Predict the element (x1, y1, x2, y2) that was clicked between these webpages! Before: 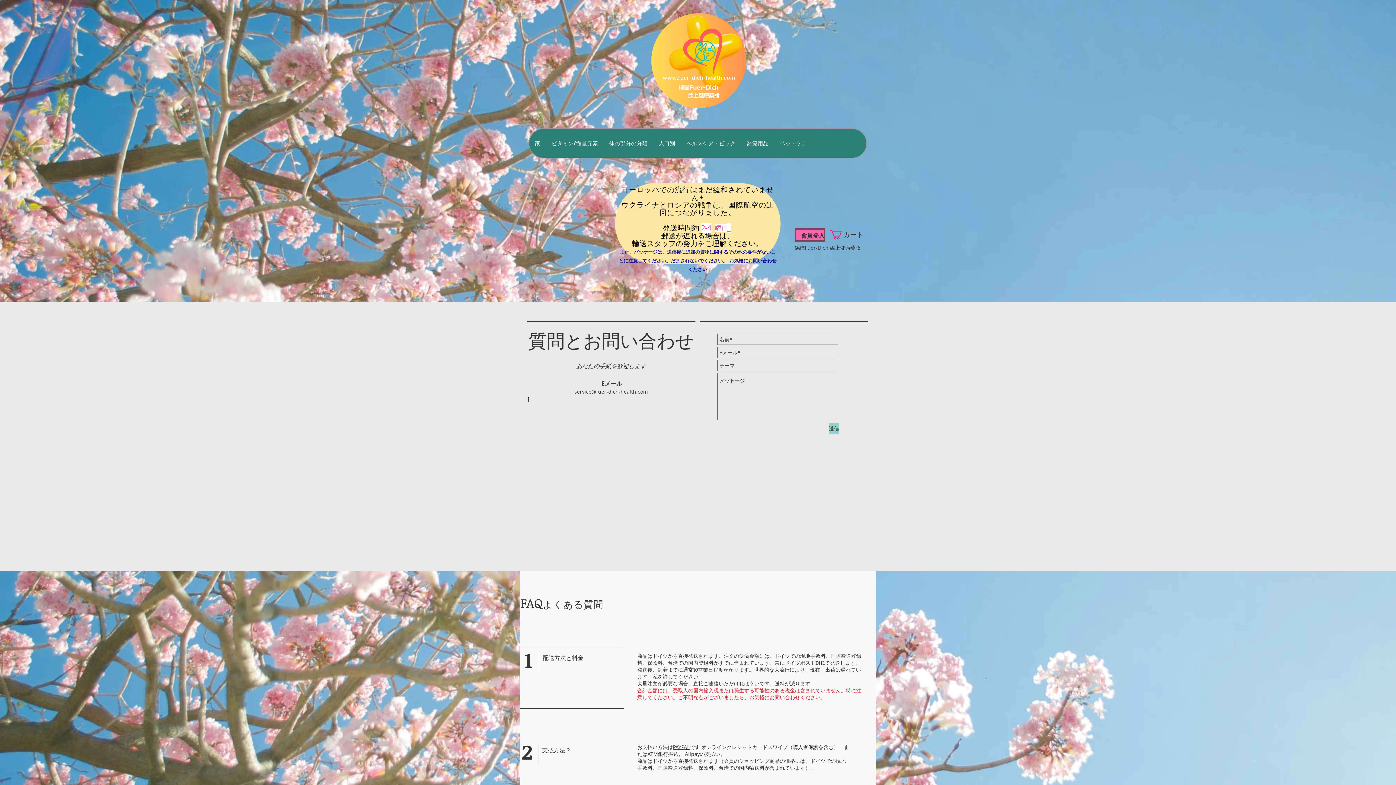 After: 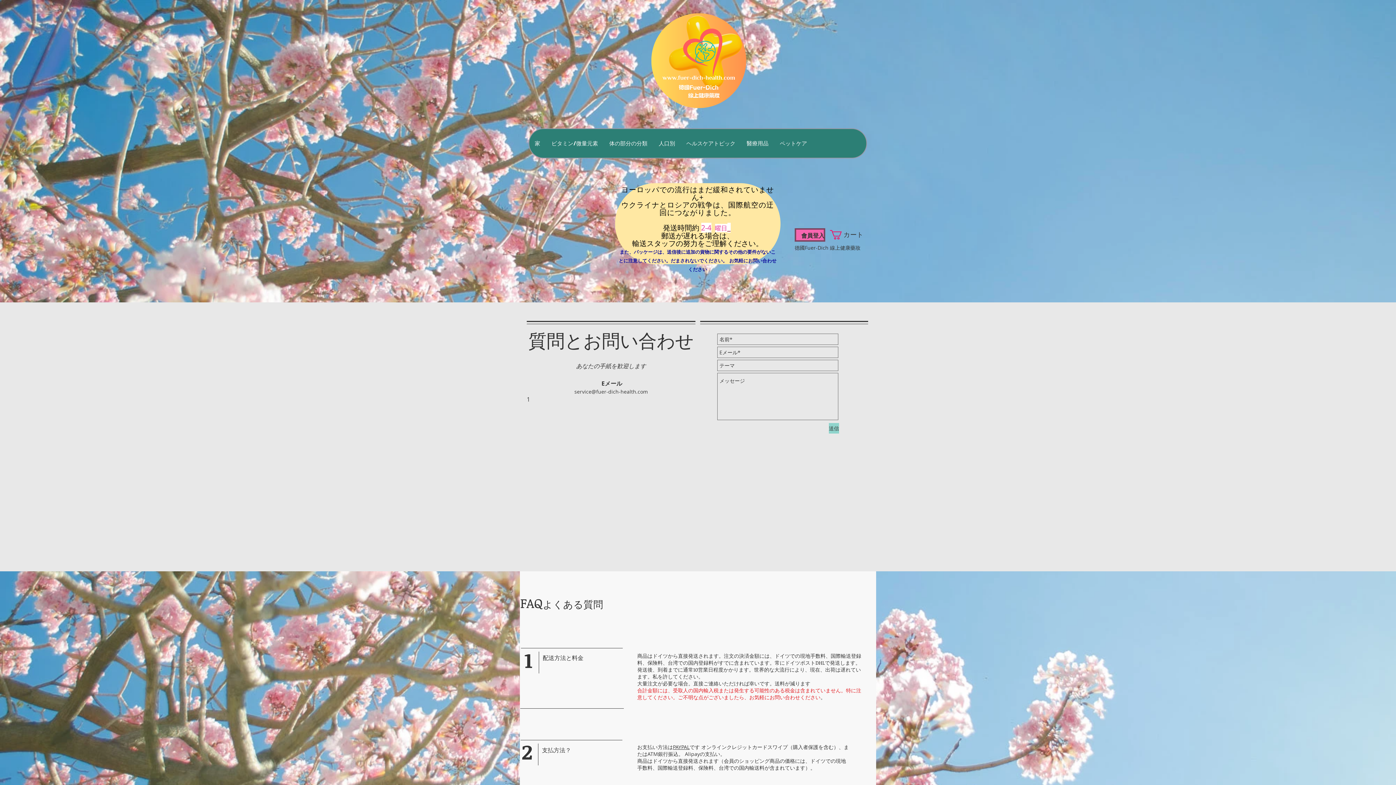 Action: bbox: (829, 423, 839, 433) label: 送信